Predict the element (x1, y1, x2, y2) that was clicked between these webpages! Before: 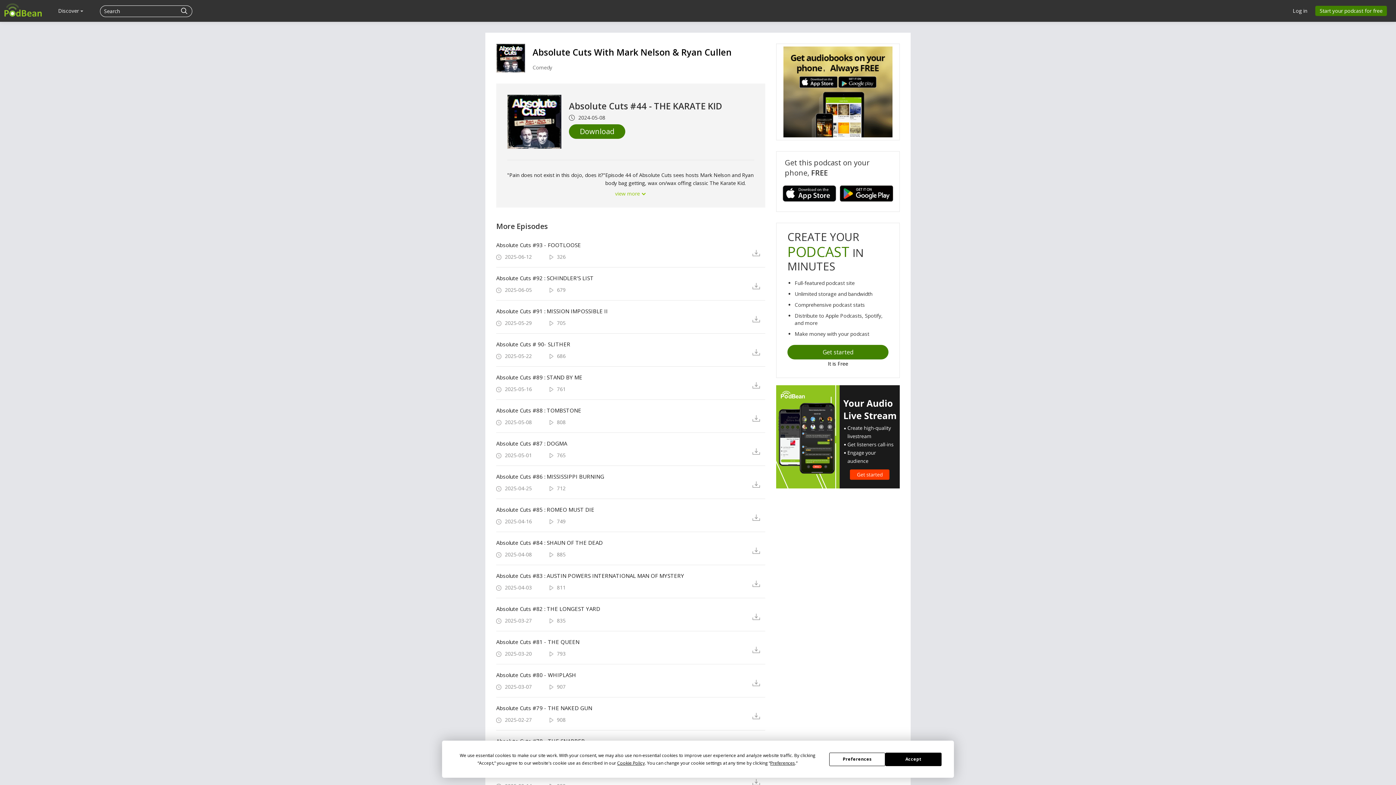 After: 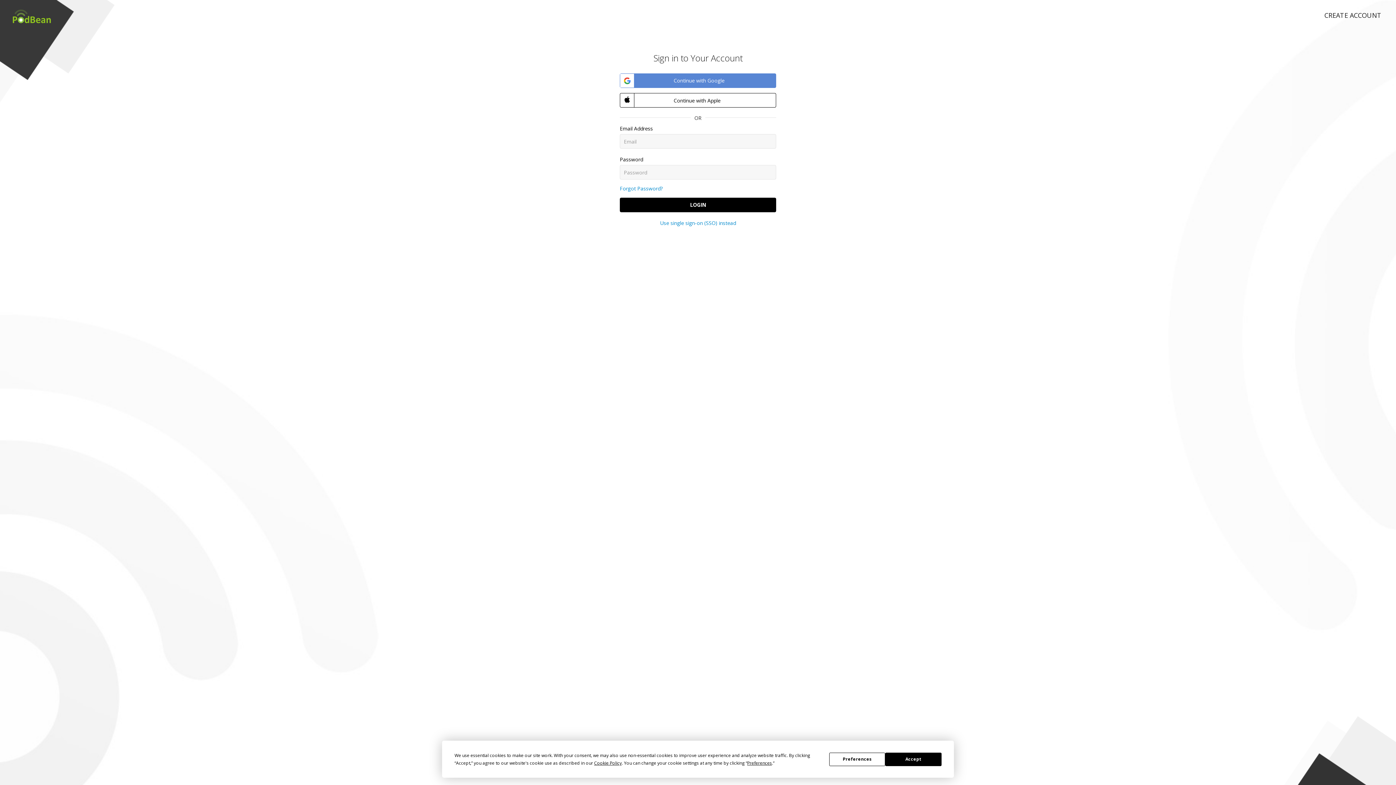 Action: label: Log in bbox: (1288, 5, 1312, 16)